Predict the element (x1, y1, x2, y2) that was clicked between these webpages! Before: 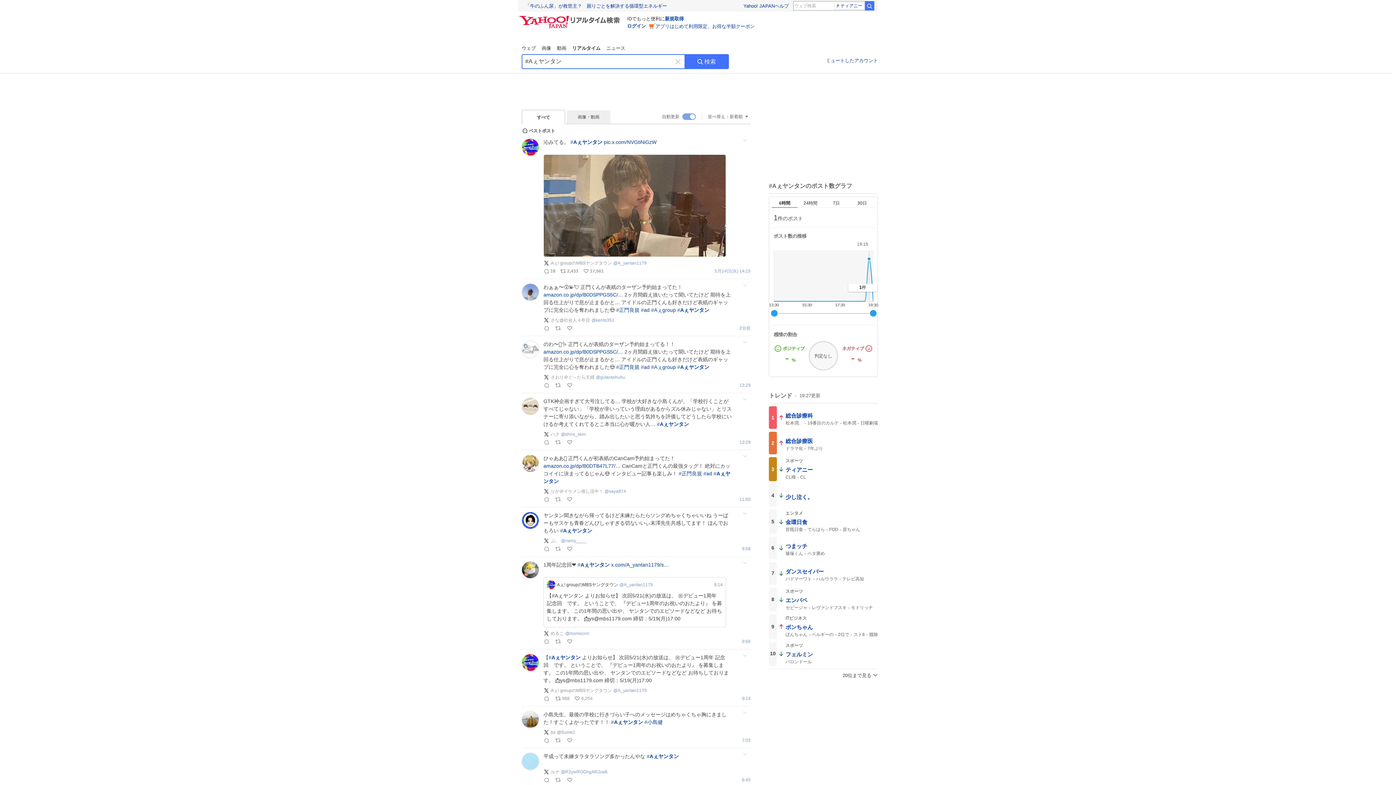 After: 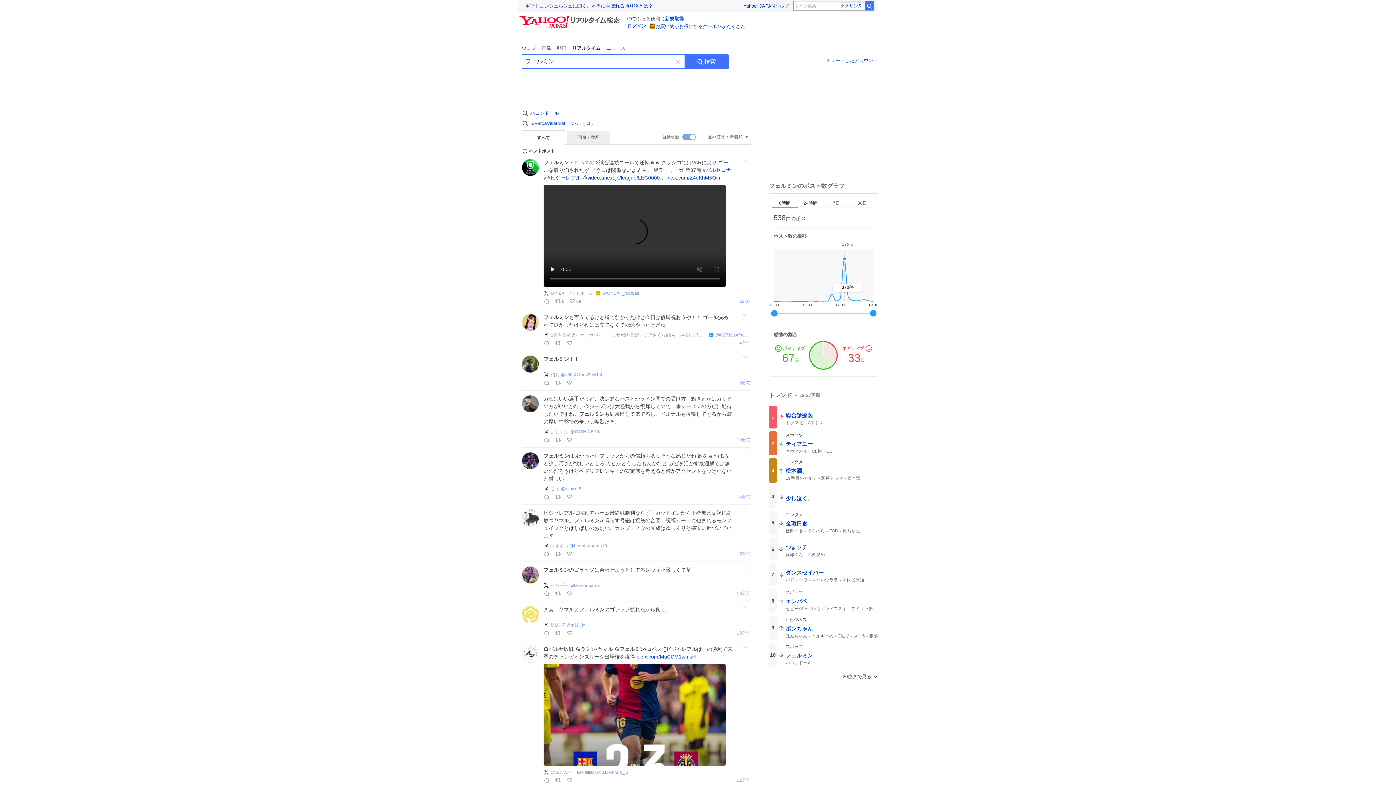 Action: bbox: (769, 642, 878, 666) label: 10

スポーツ

フェルミン
バロンドール